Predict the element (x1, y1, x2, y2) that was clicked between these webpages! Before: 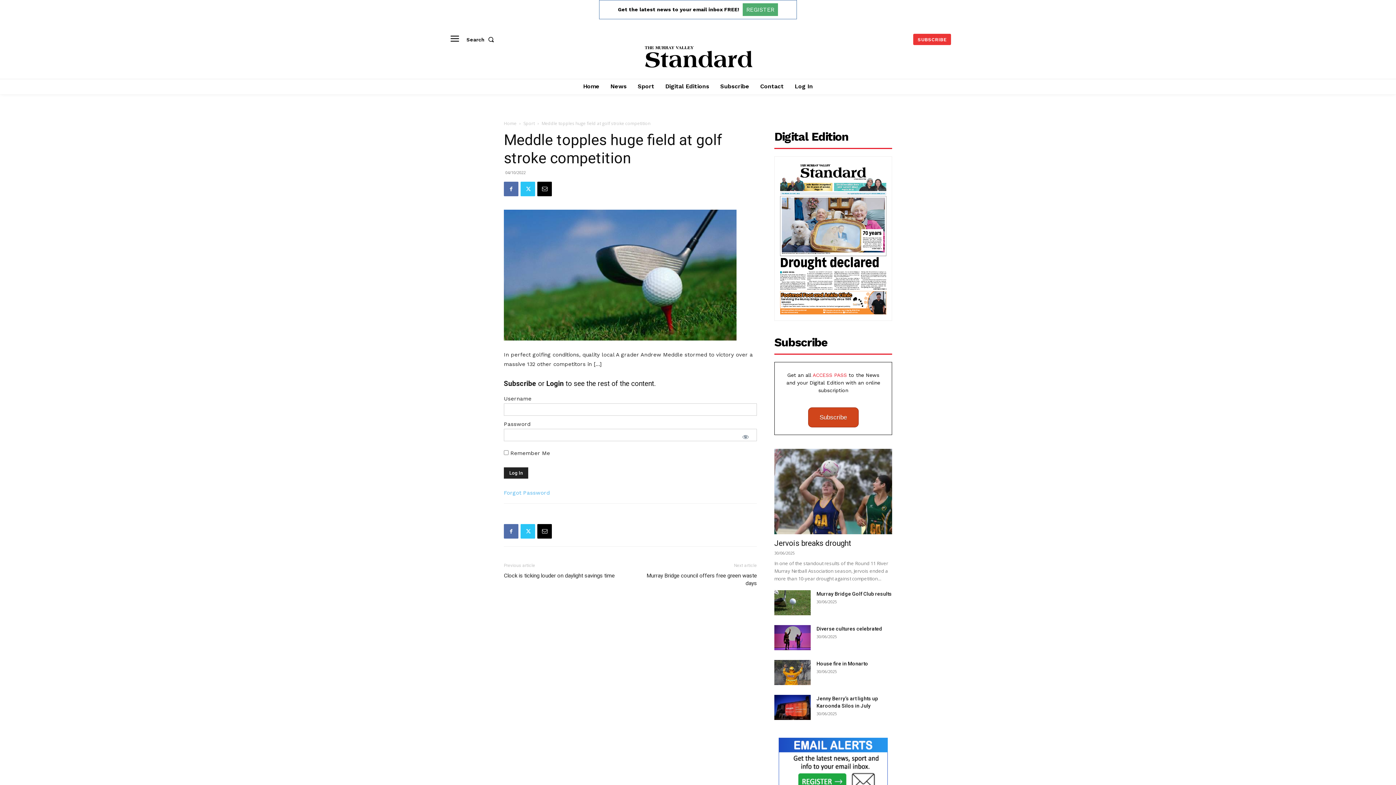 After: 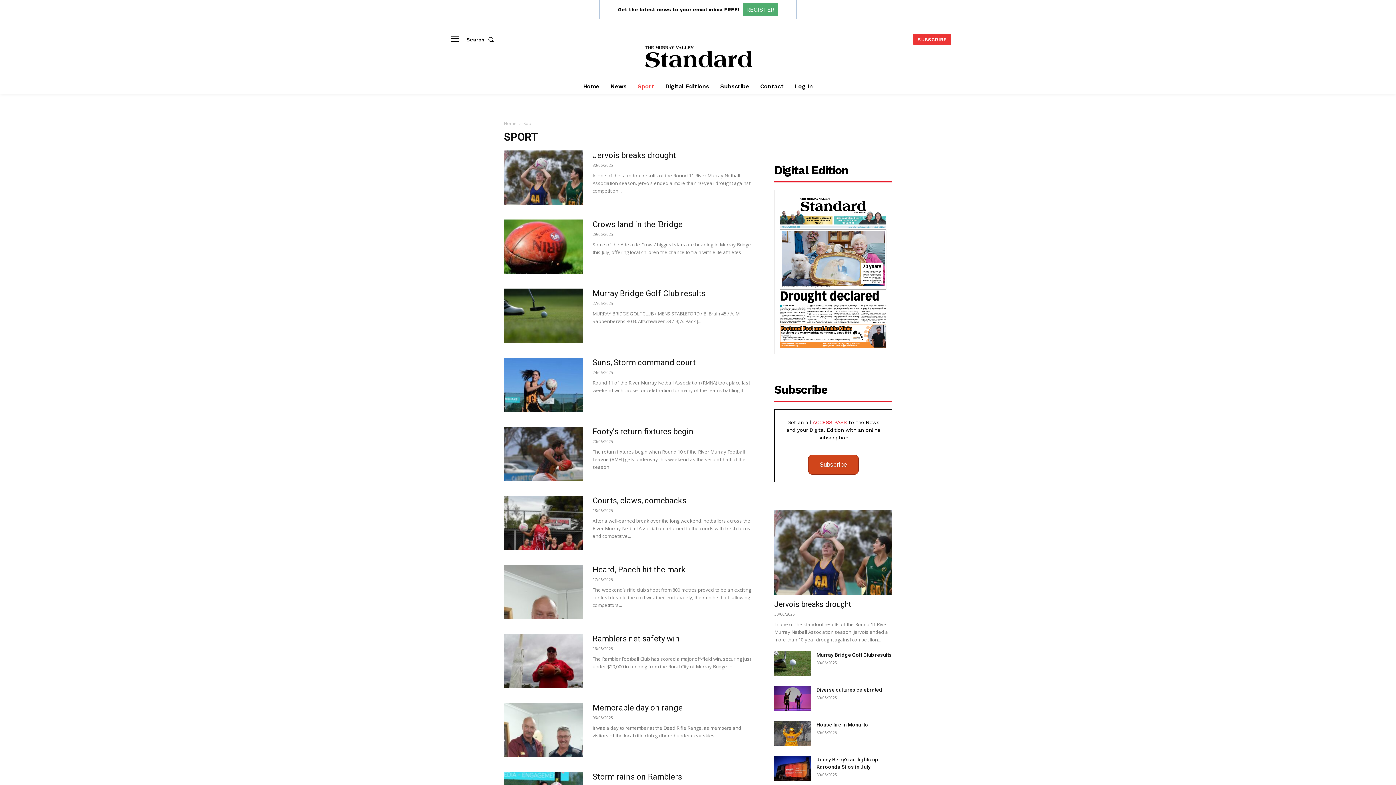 Action: label: Sport bbox: (634, 78, 658, 94)